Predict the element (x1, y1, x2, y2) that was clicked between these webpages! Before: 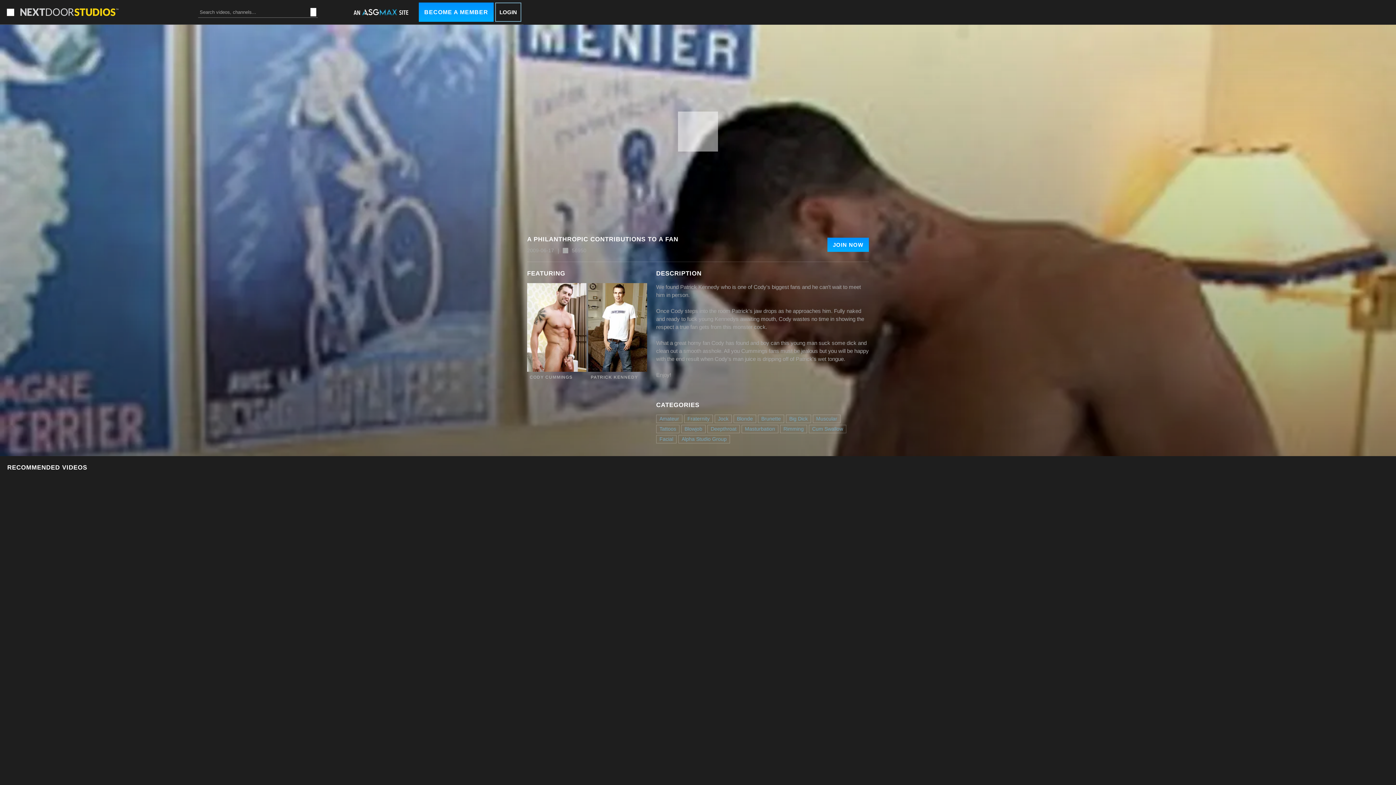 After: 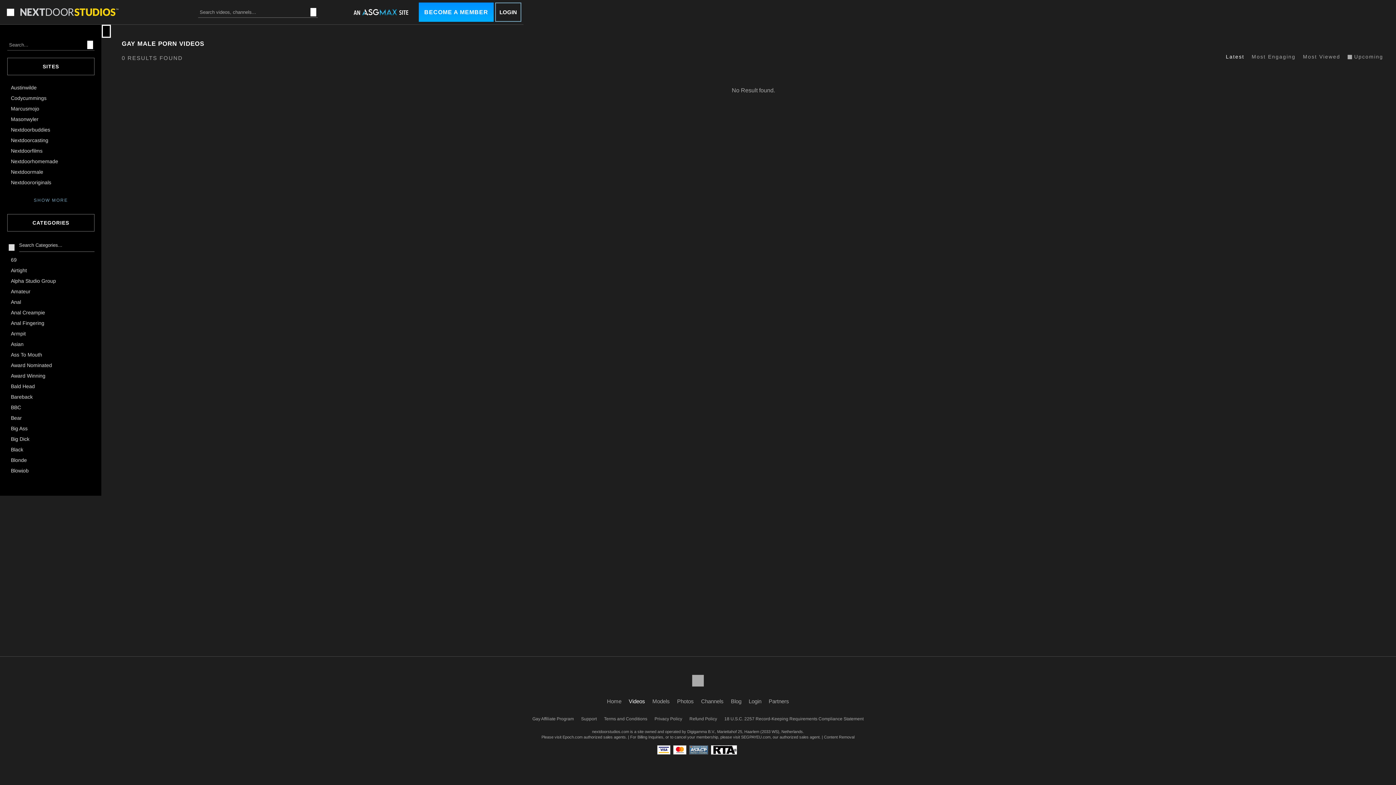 Action: bbox: (786, 414, 811, 423) label: Big Dick